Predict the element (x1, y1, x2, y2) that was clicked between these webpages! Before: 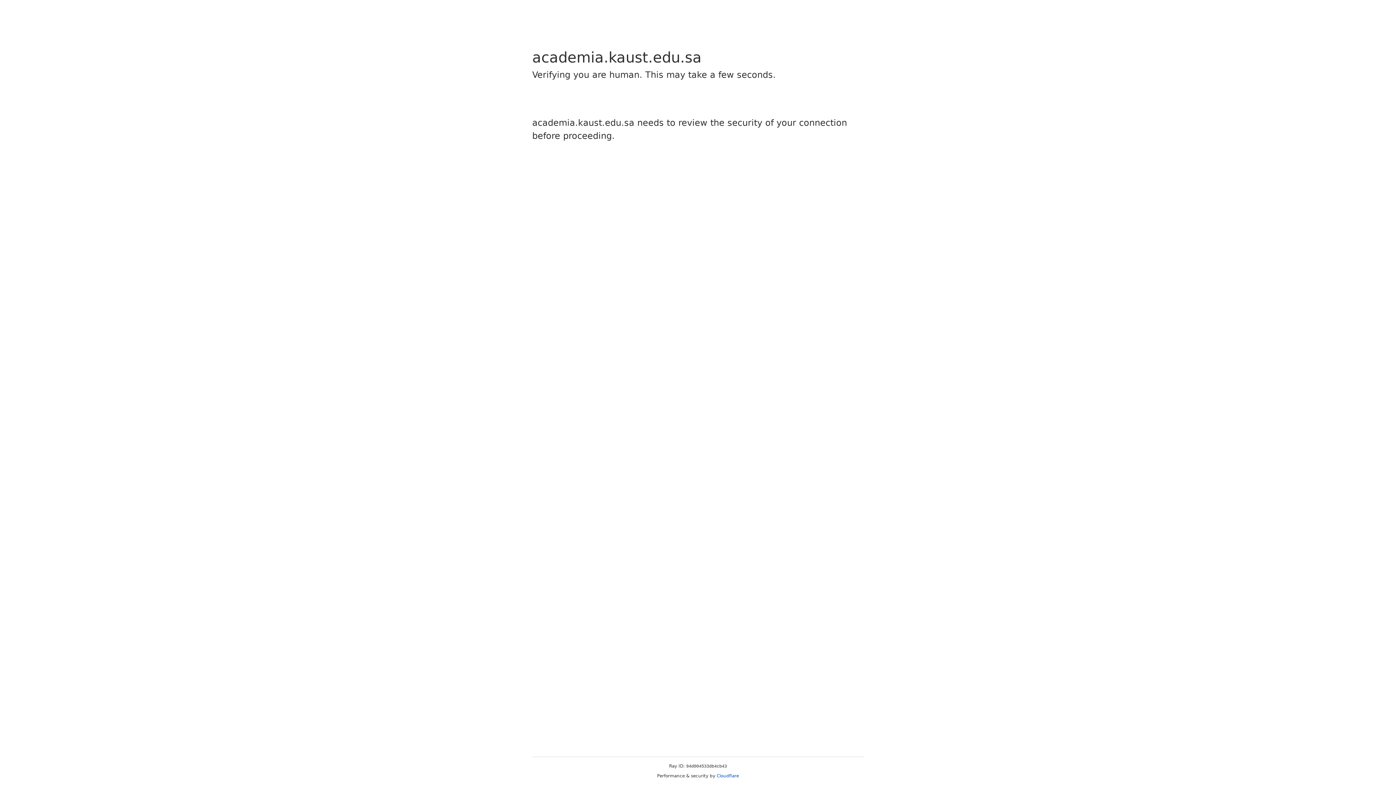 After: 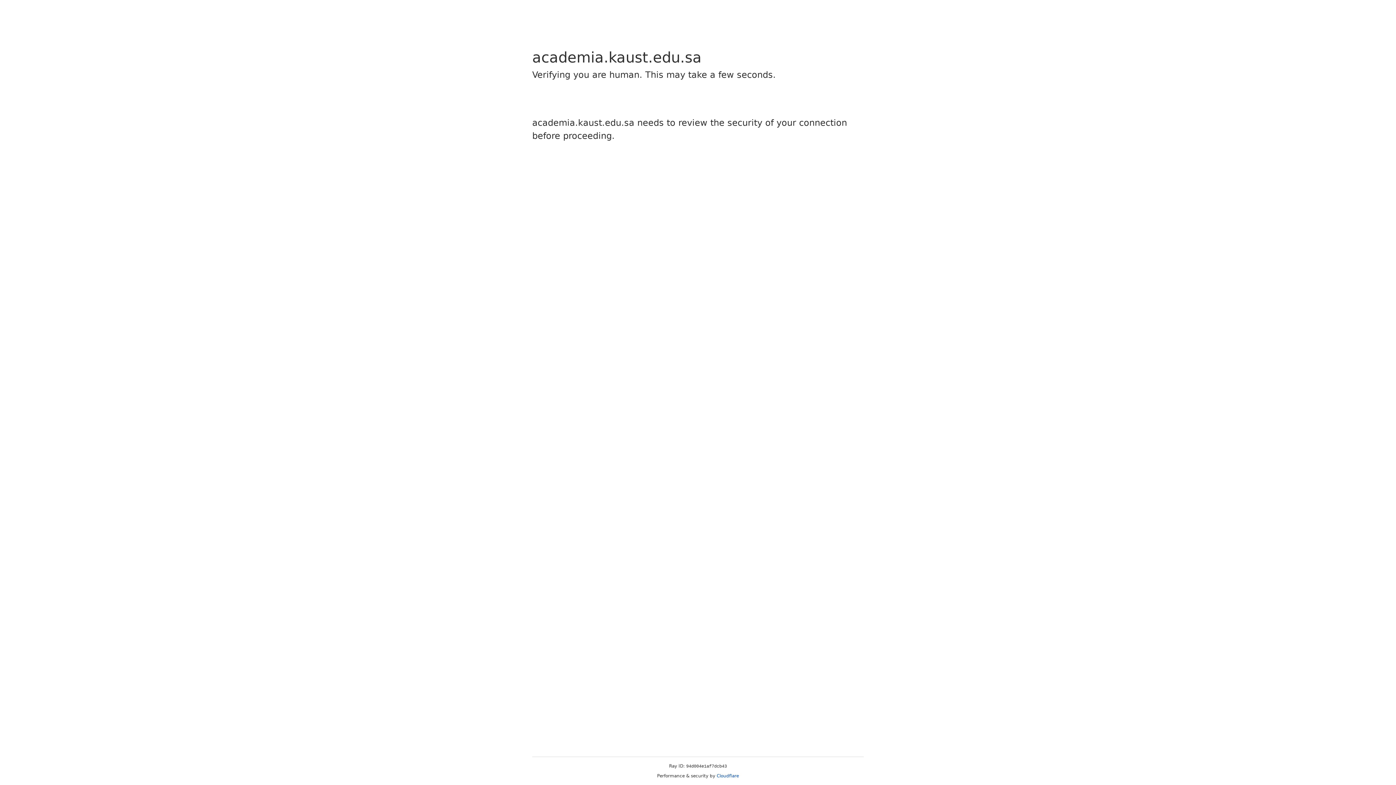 Action: bbox: (716, 773, 739, 778) label: Cloudflare